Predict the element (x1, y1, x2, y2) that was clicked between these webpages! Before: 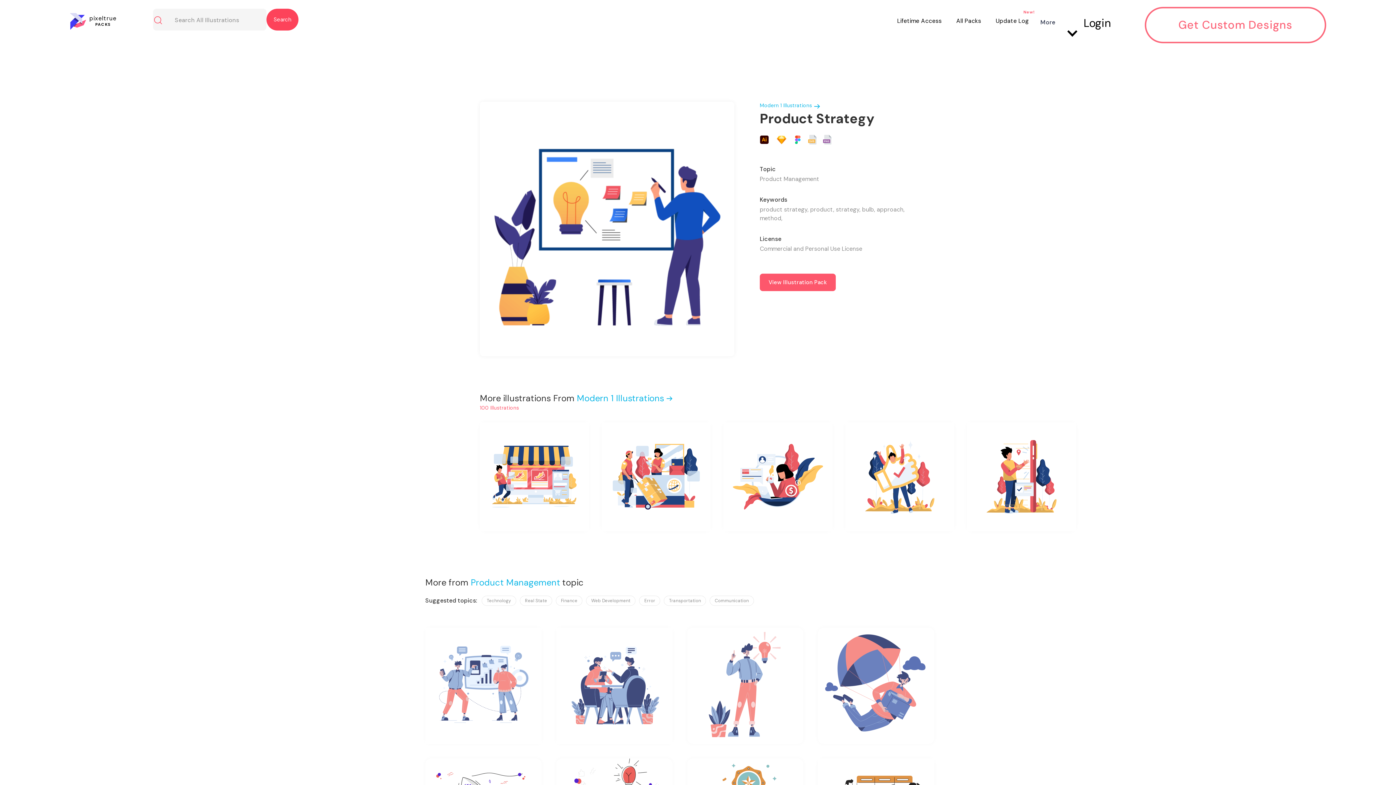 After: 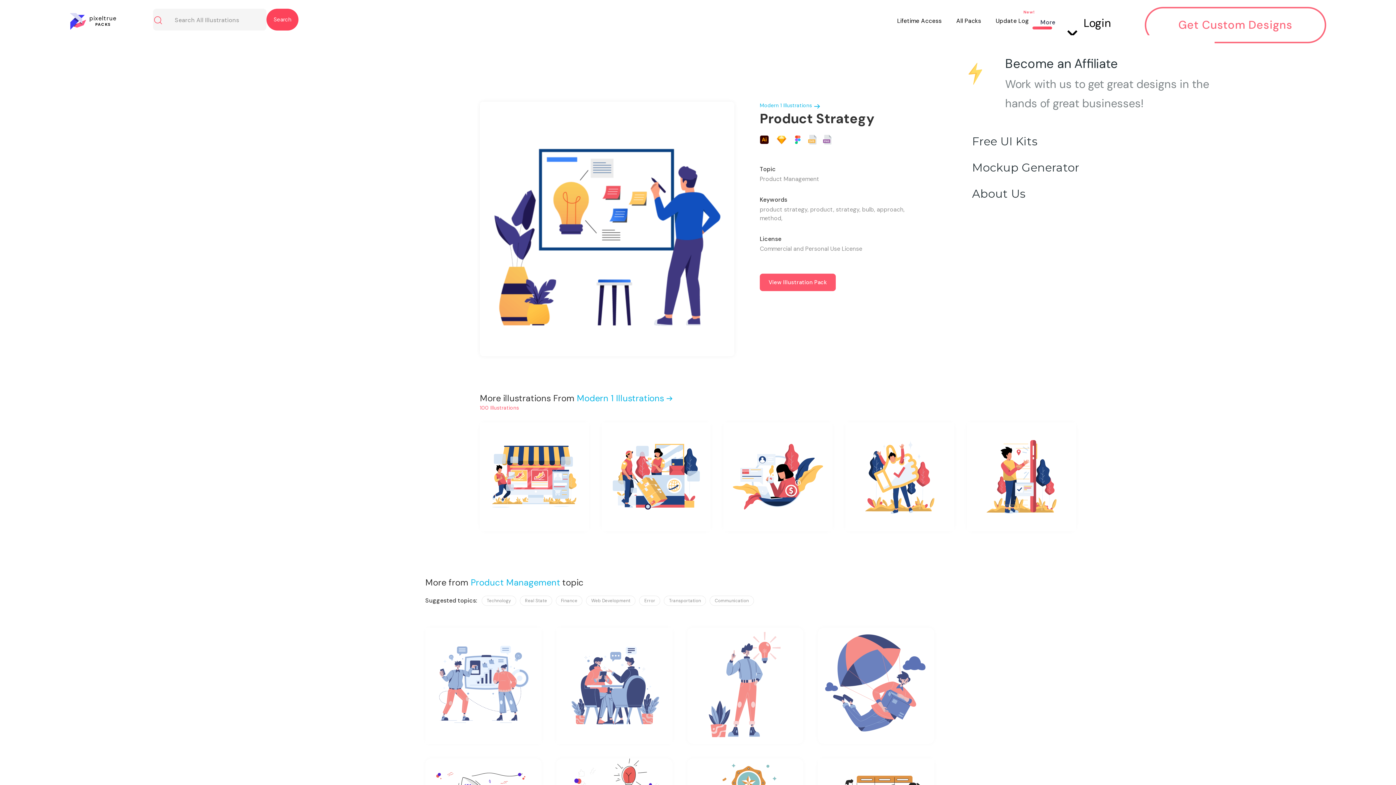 Action: label: More bbox: (1036, 11, 1078, 33)